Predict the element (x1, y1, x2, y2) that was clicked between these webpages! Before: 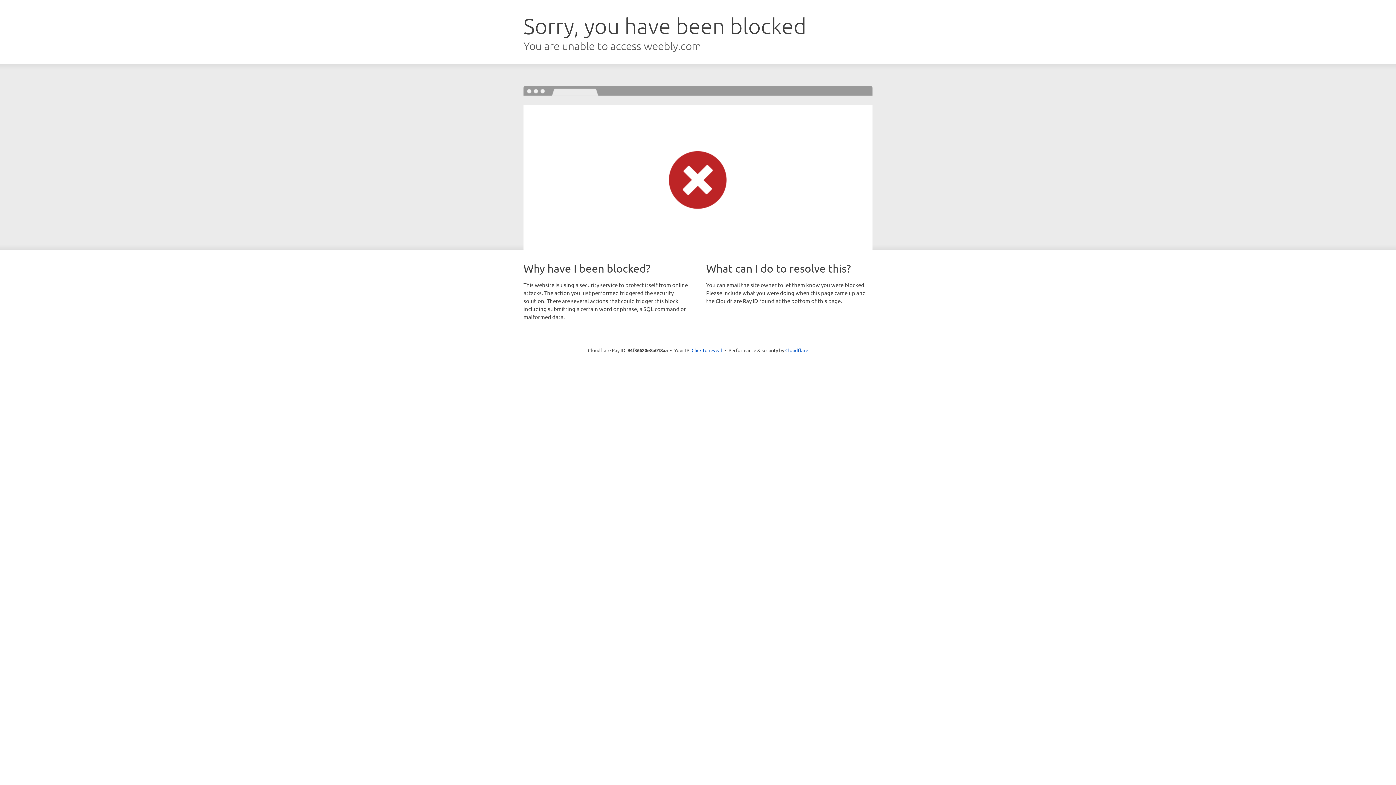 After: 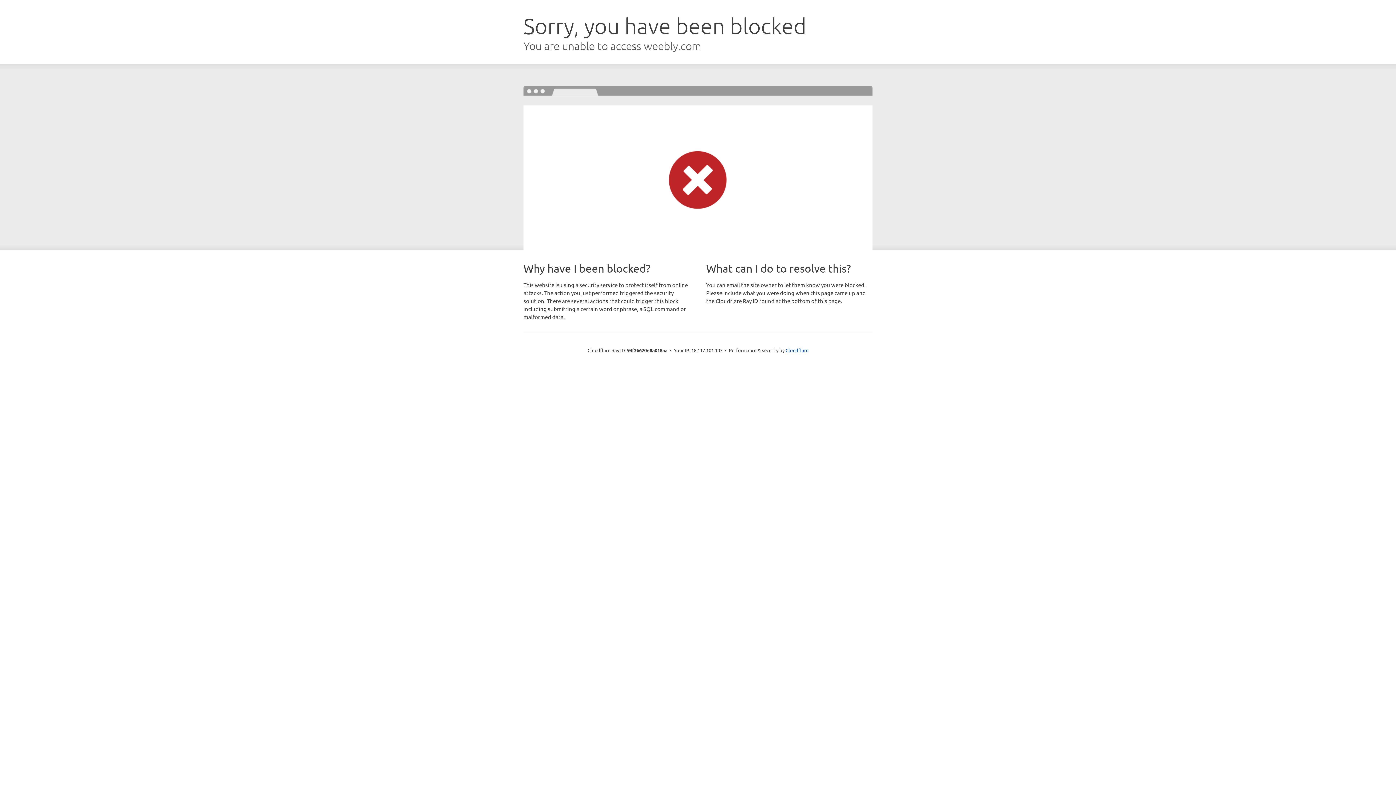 Action: label: Click to reveal bbox: (691, 346, 722, 353)